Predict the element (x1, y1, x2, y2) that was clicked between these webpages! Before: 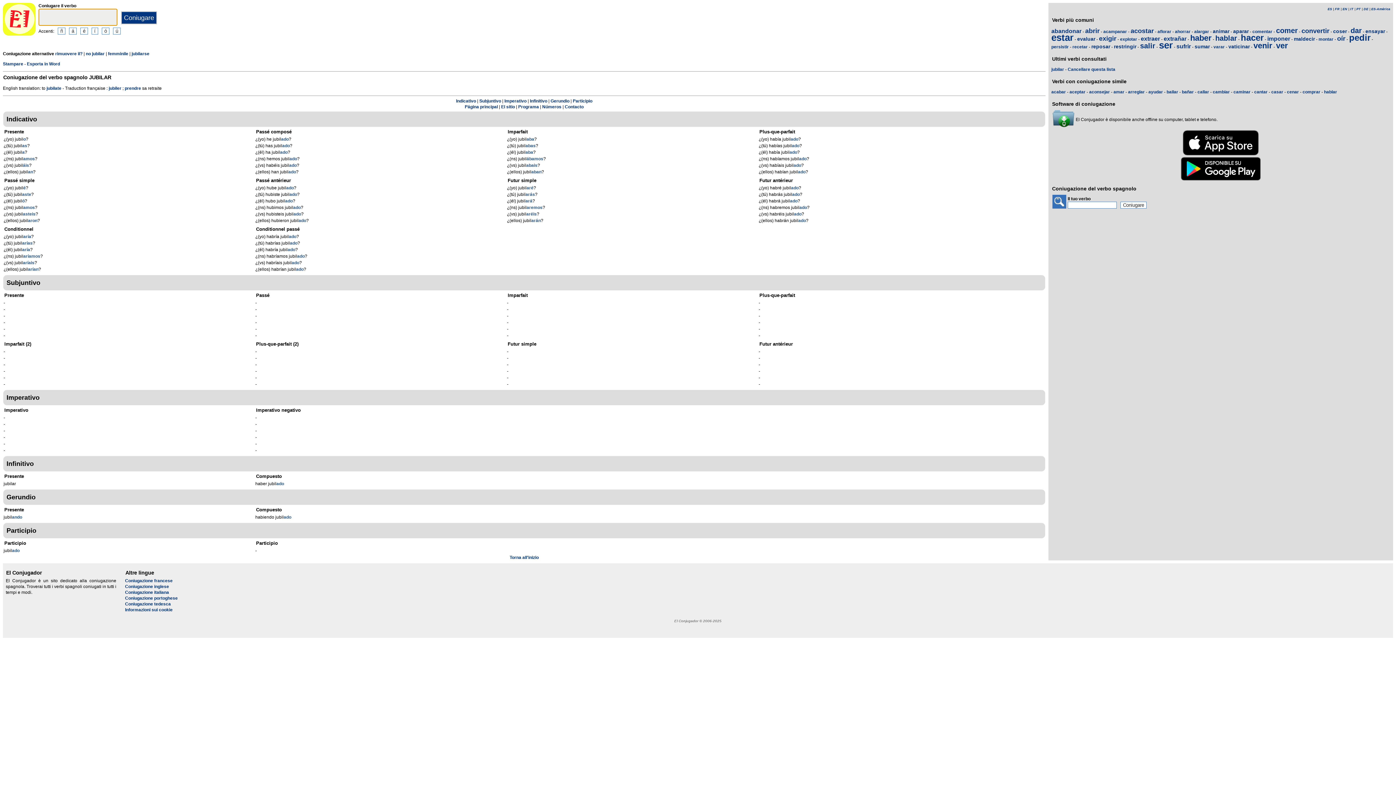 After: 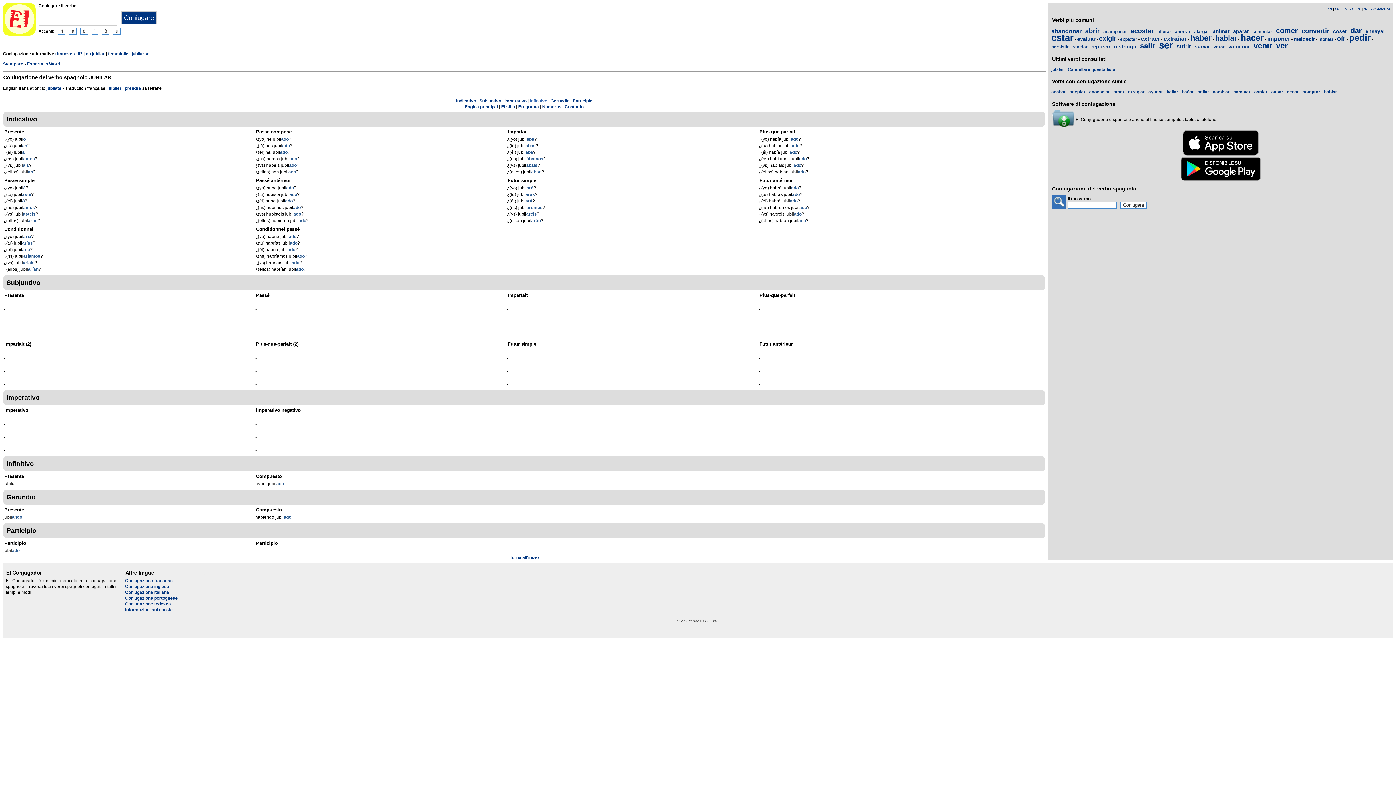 Action: label: Infinitivo bbox: (530, 98, 547, 103)